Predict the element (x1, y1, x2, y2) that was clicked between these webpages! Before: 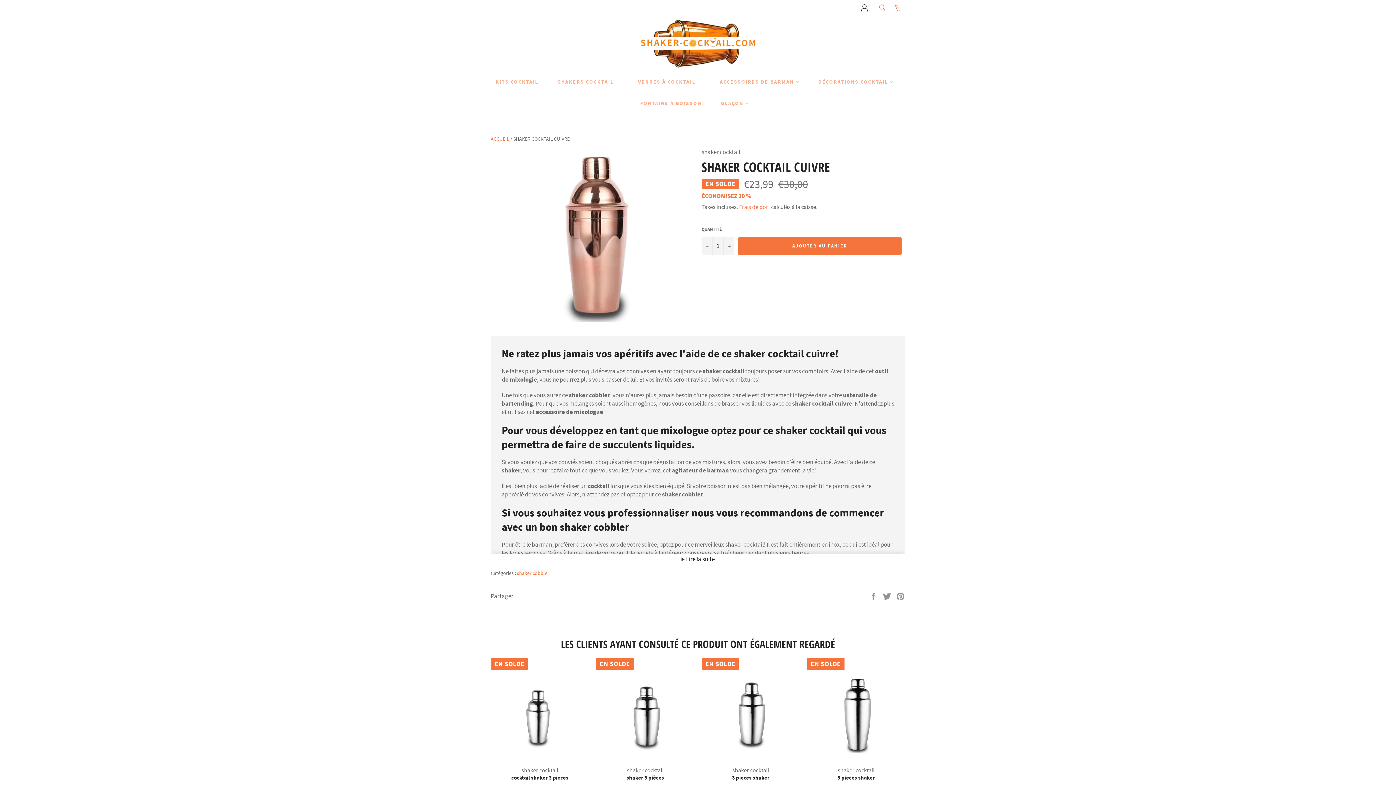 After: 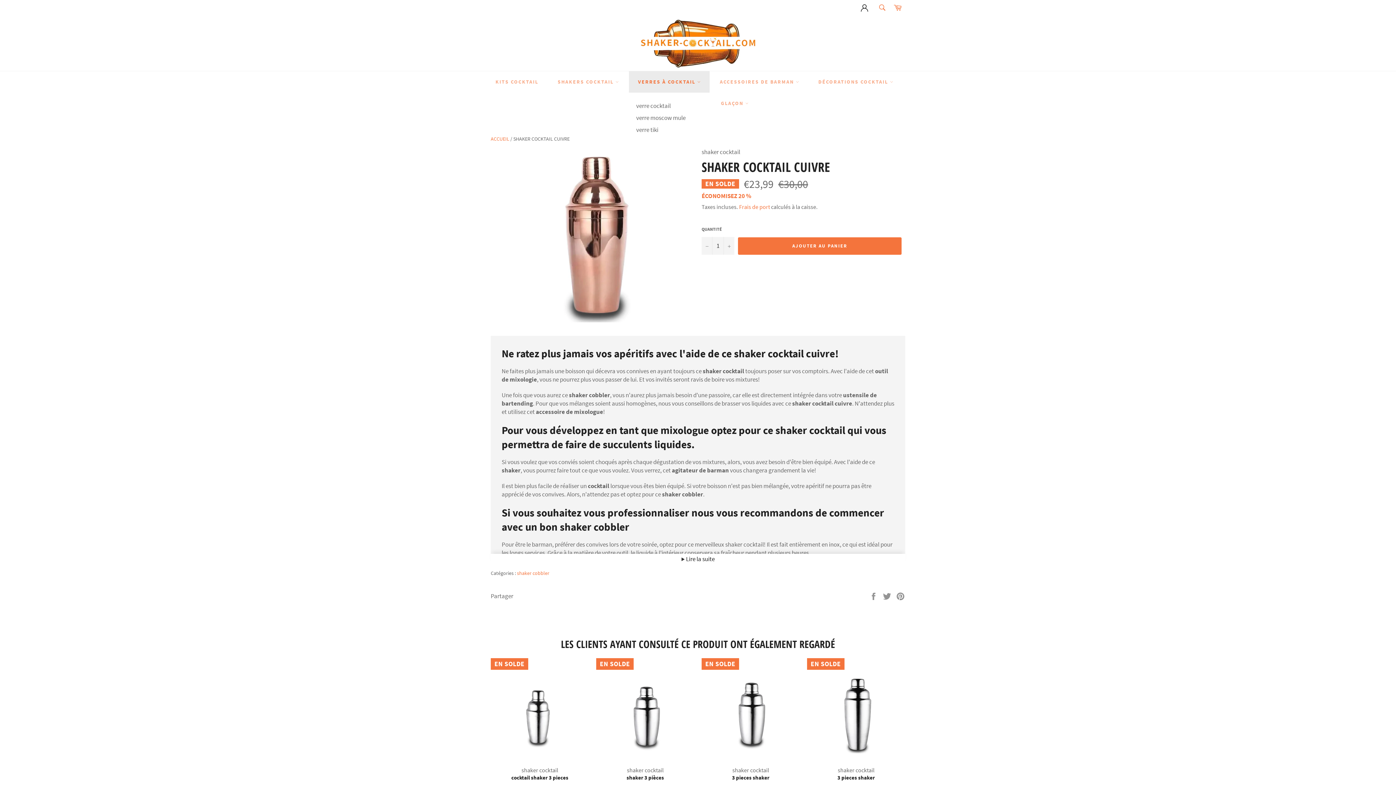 Action: bbox: (629, 71, 709, 92) label: VERRES À COCKTAIL 